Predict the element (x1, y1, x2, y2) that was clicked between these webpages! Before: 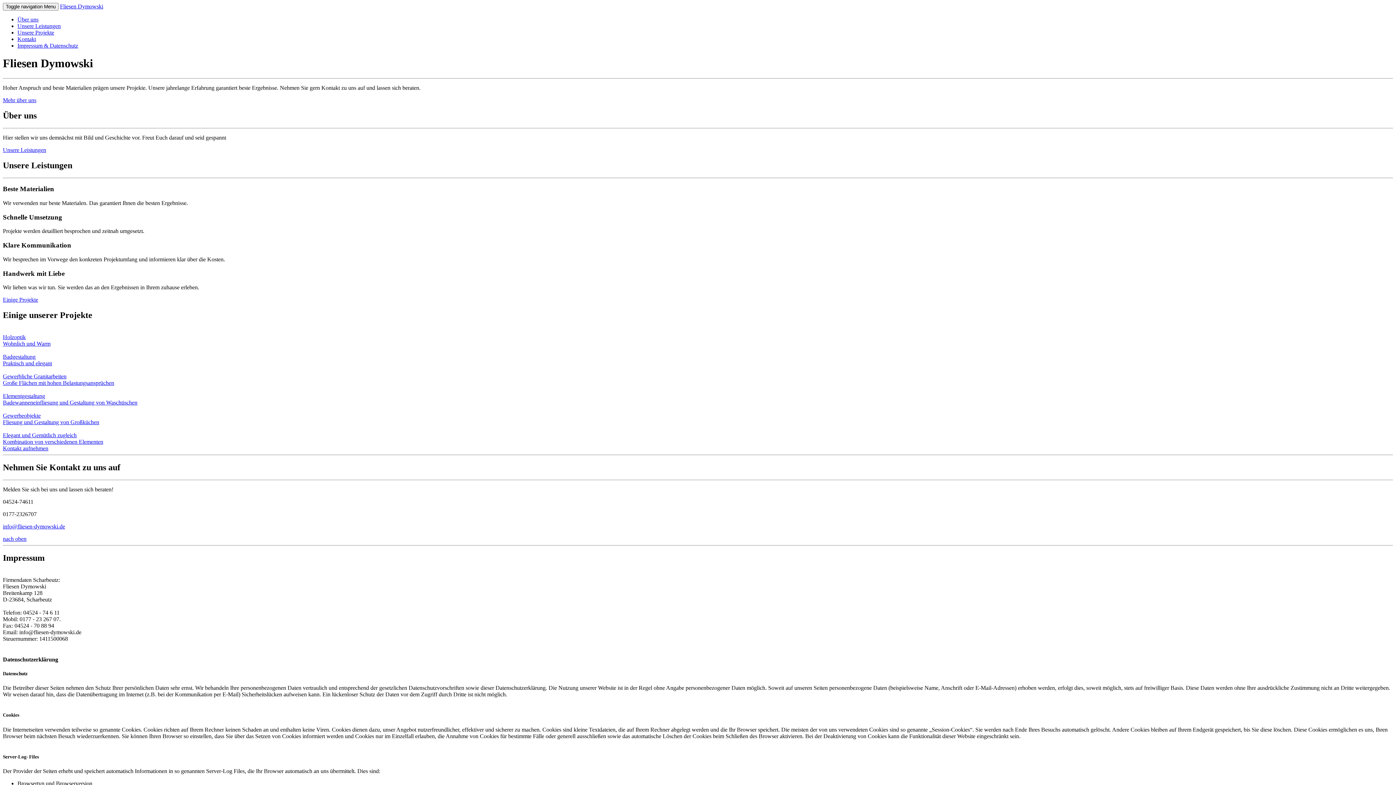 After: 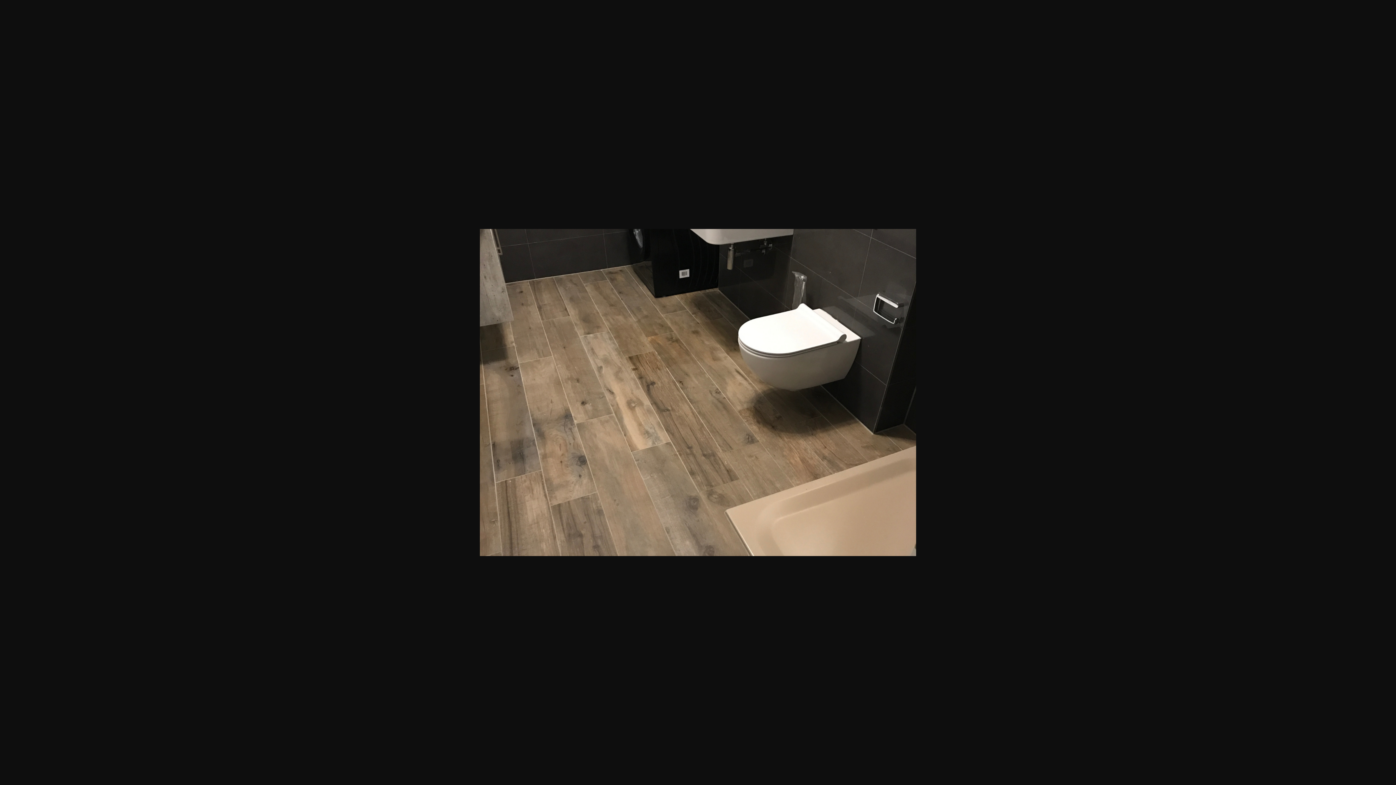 Action: label: Elegant und Gemütlich zugleich
Kombination von verschiedenen Elementen bbox: (2, 432, 1393, 445)